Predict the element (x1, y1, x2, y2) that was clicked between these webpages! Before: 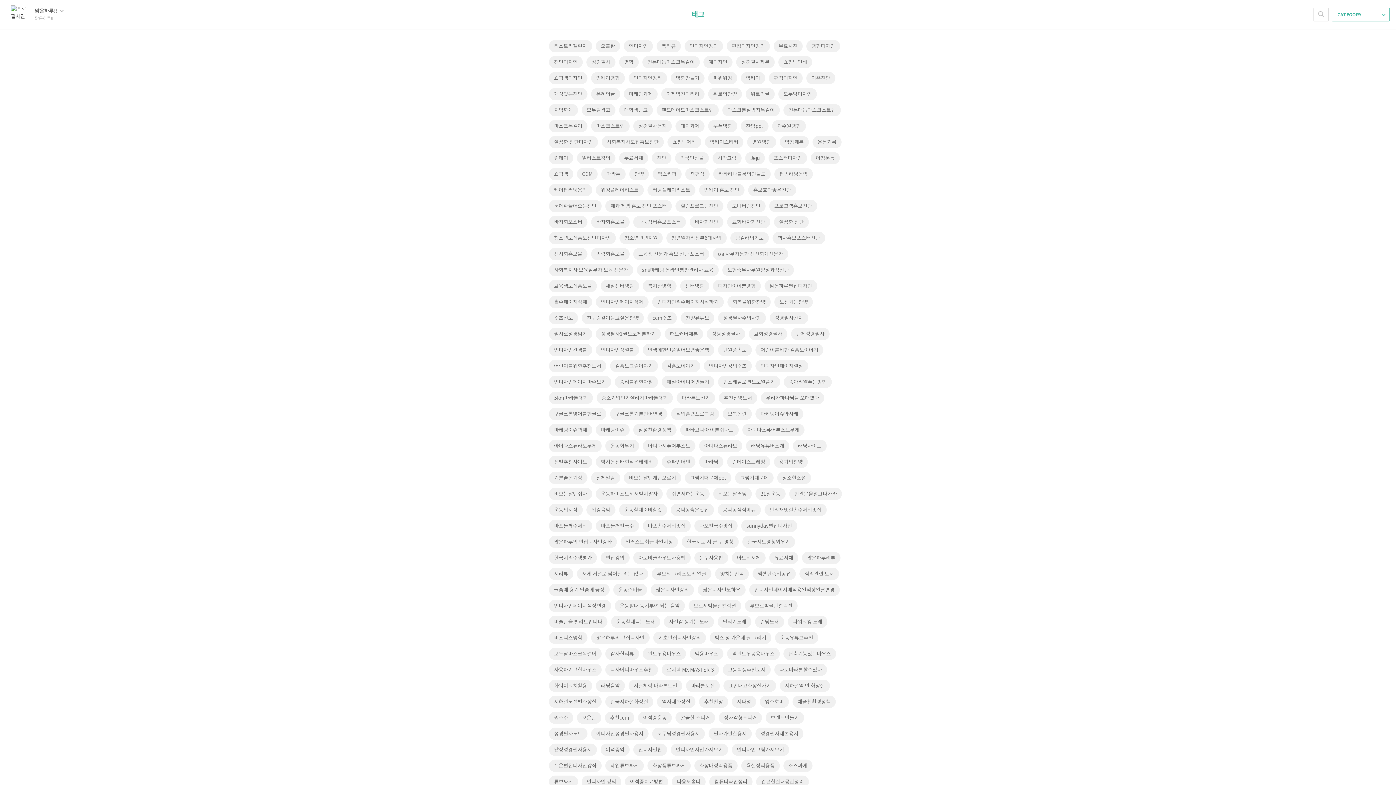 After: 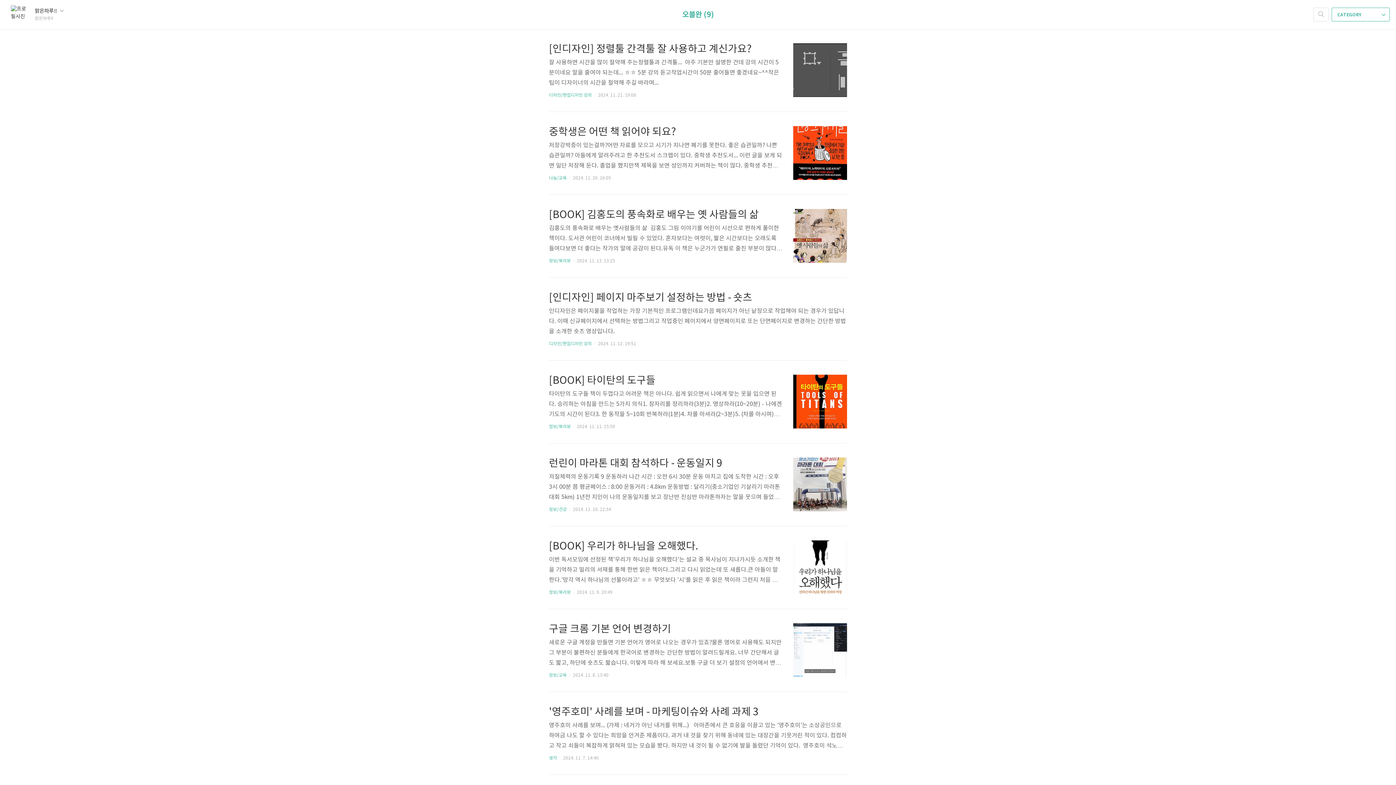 Action: bbox: (596, 40, 620, 52) label: 오블완